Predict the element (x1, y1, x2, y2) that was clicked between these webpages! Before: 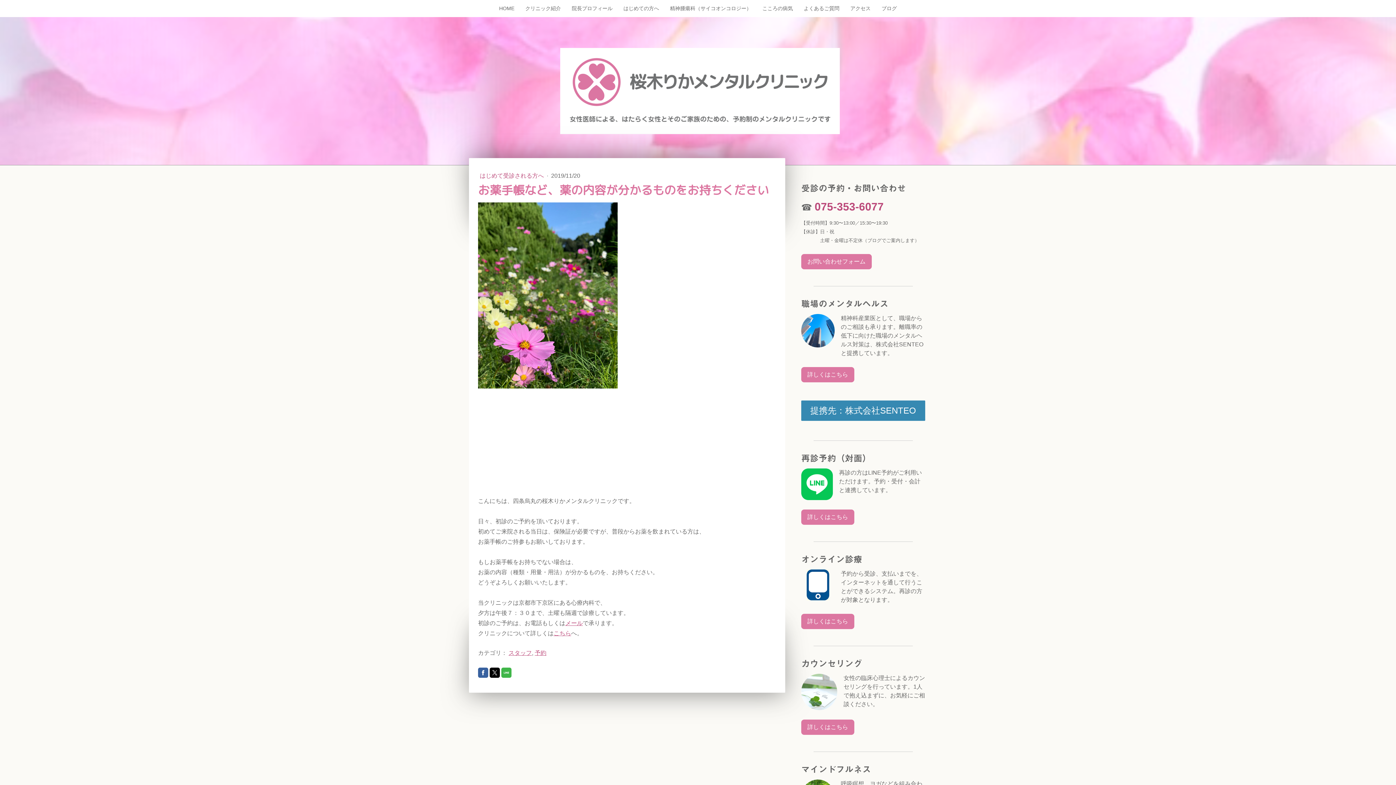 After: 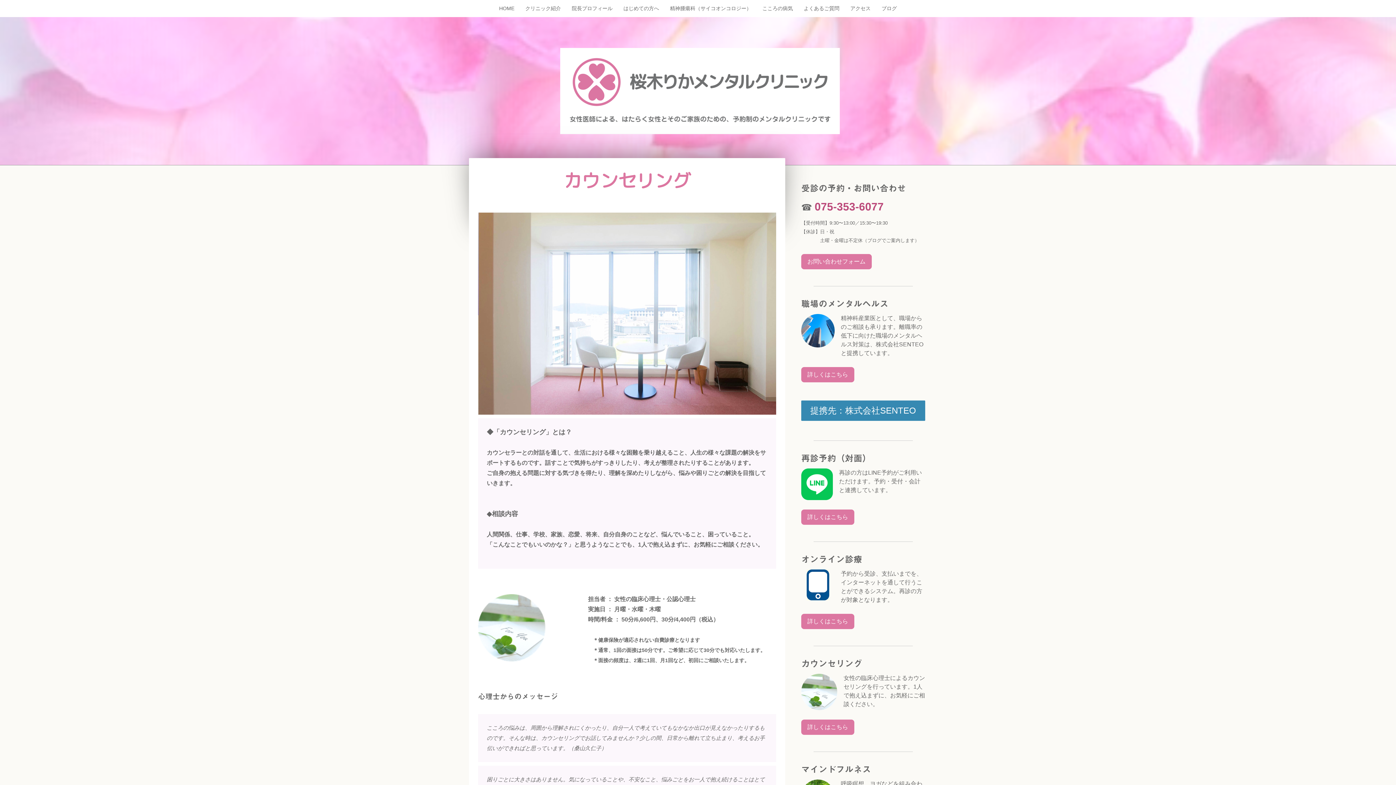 Action: label: 詳しくはこちら bbox: (801, 719, 854, 735)